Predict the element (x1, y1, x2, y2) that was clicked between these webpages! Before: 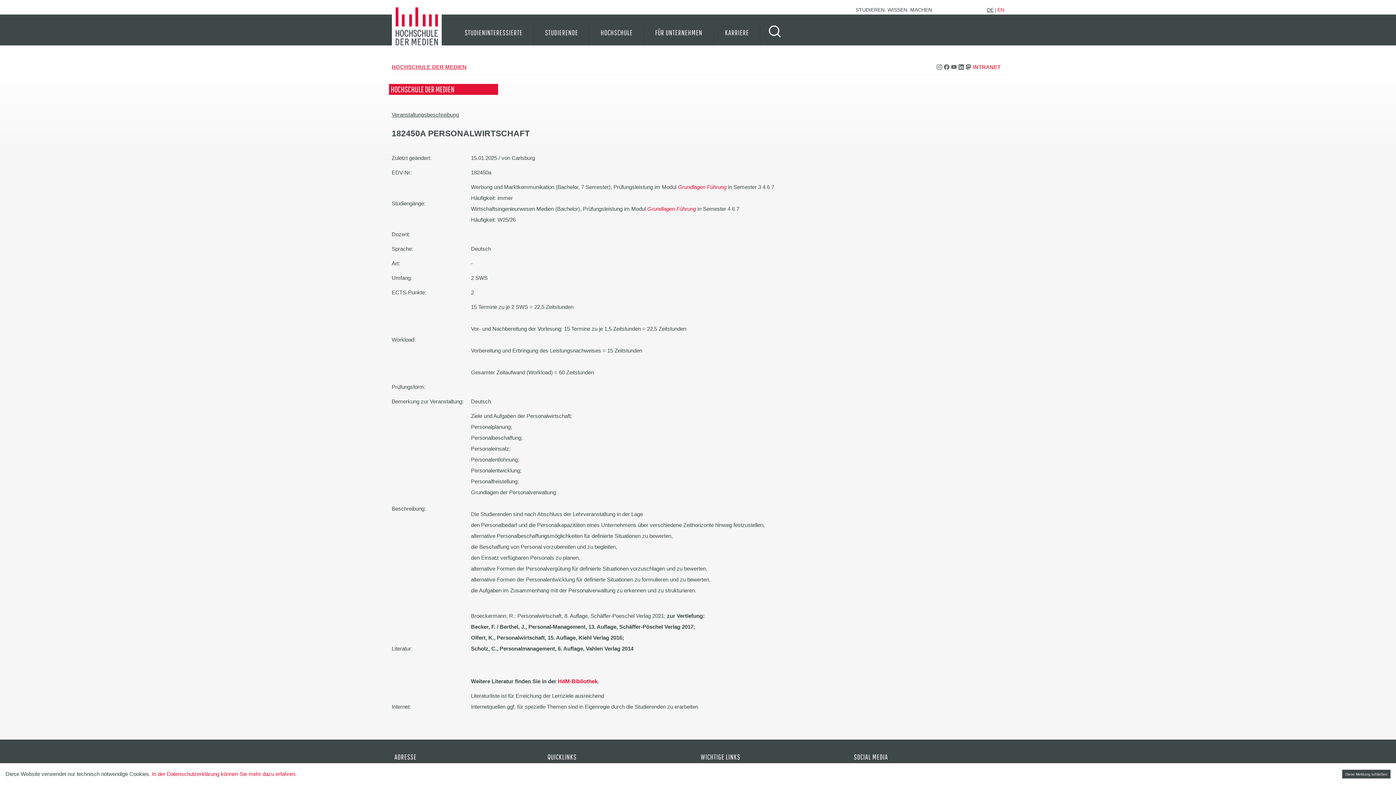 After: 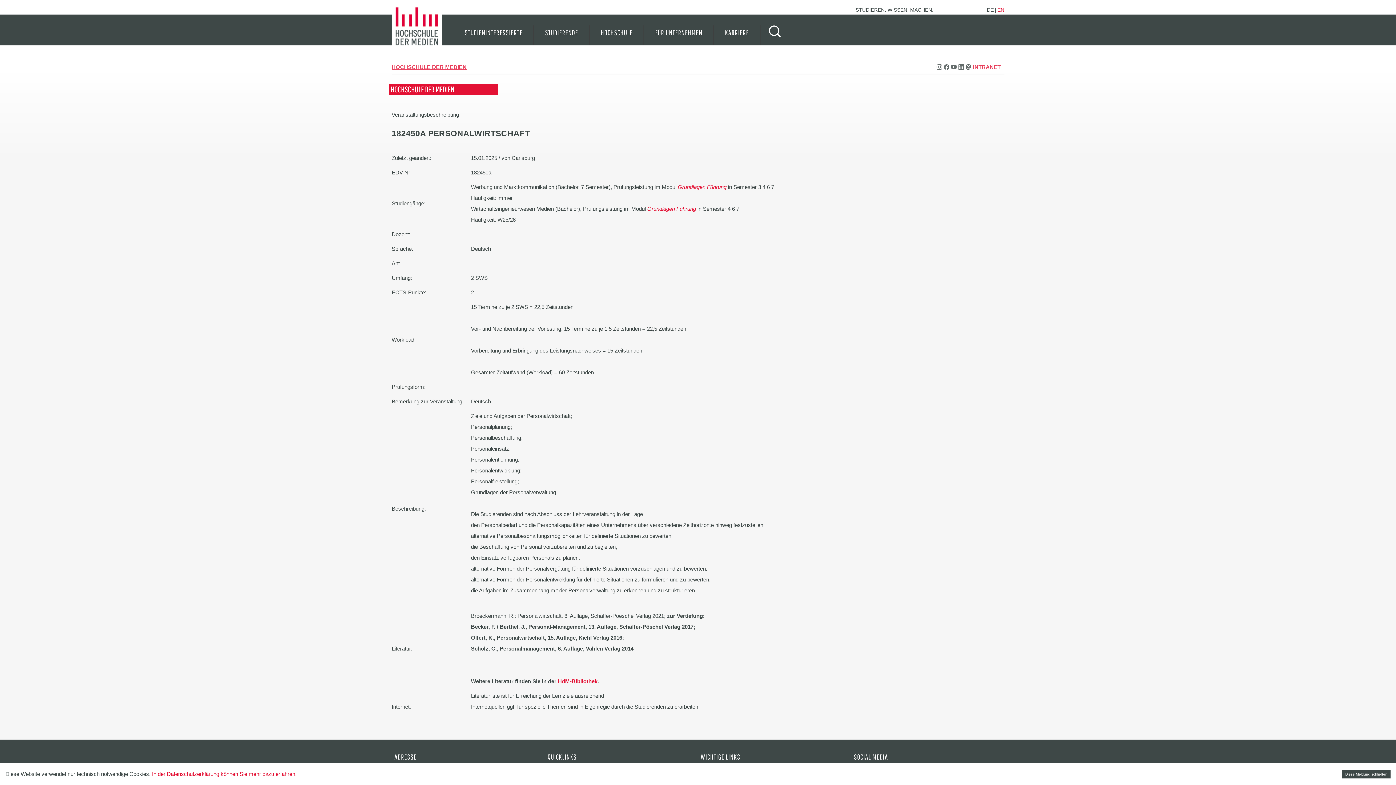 Action: bbox: (936, 64, 944, 70) label: Link zum Instagram-Kanal der HdM Stuttgart